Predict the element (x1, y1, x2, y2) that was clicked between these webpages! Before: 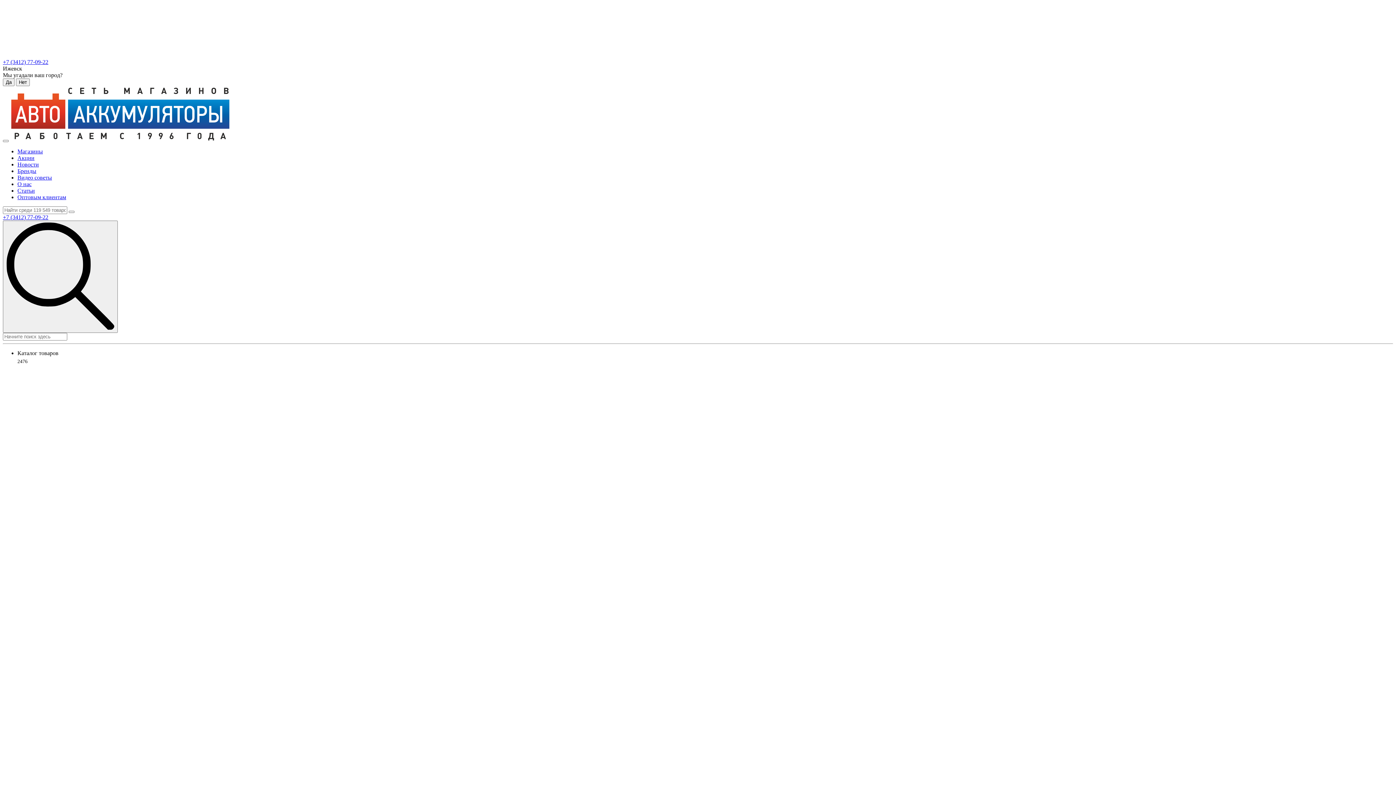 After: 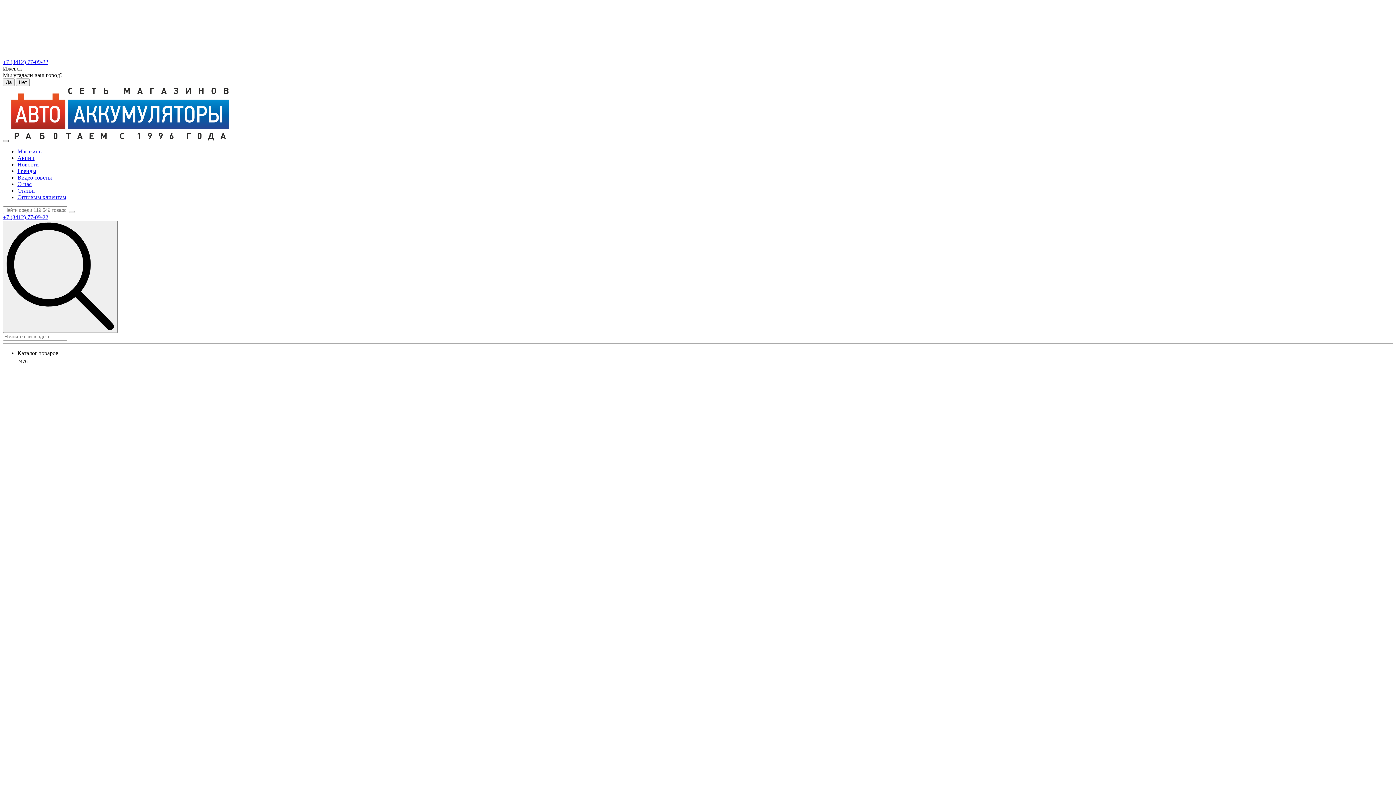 Action: bbox: (2, 140, 8, 142)